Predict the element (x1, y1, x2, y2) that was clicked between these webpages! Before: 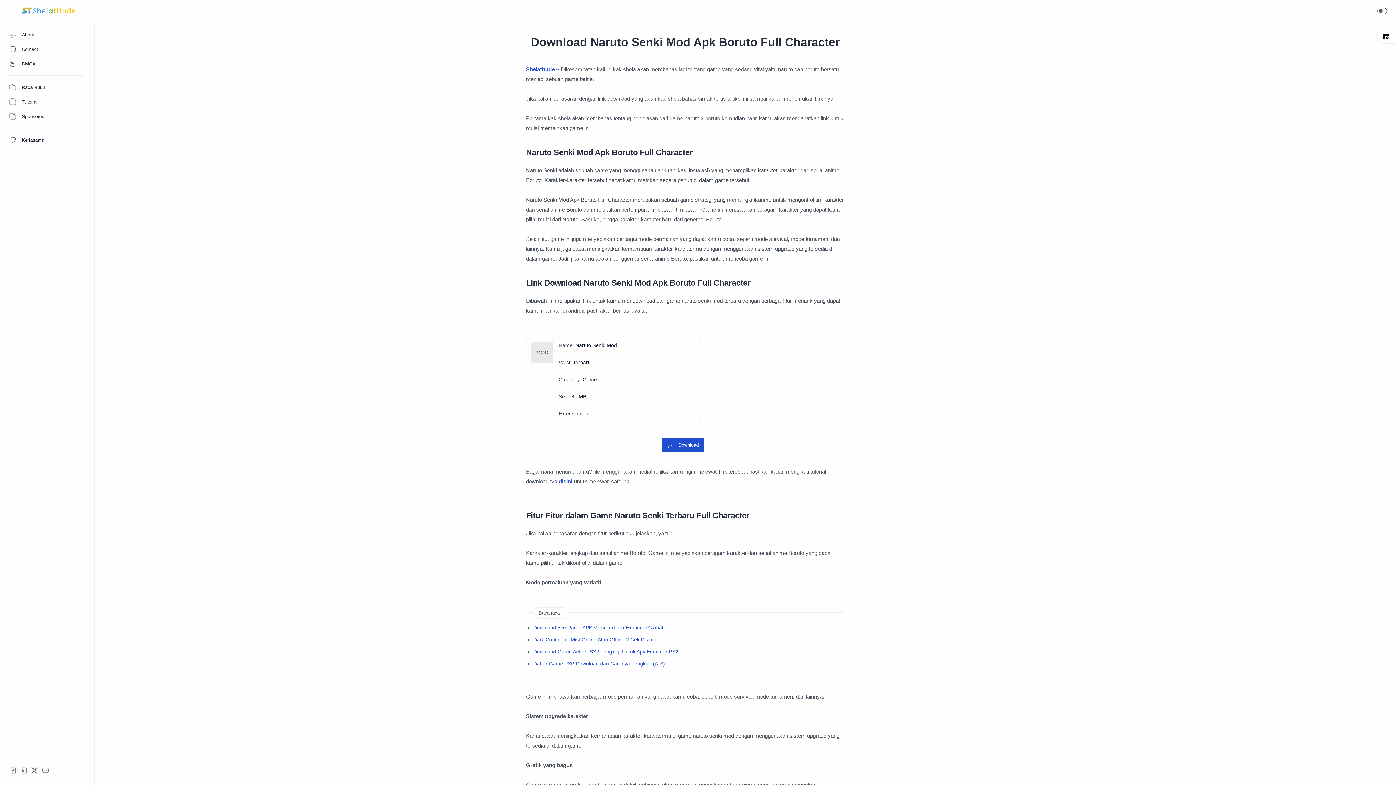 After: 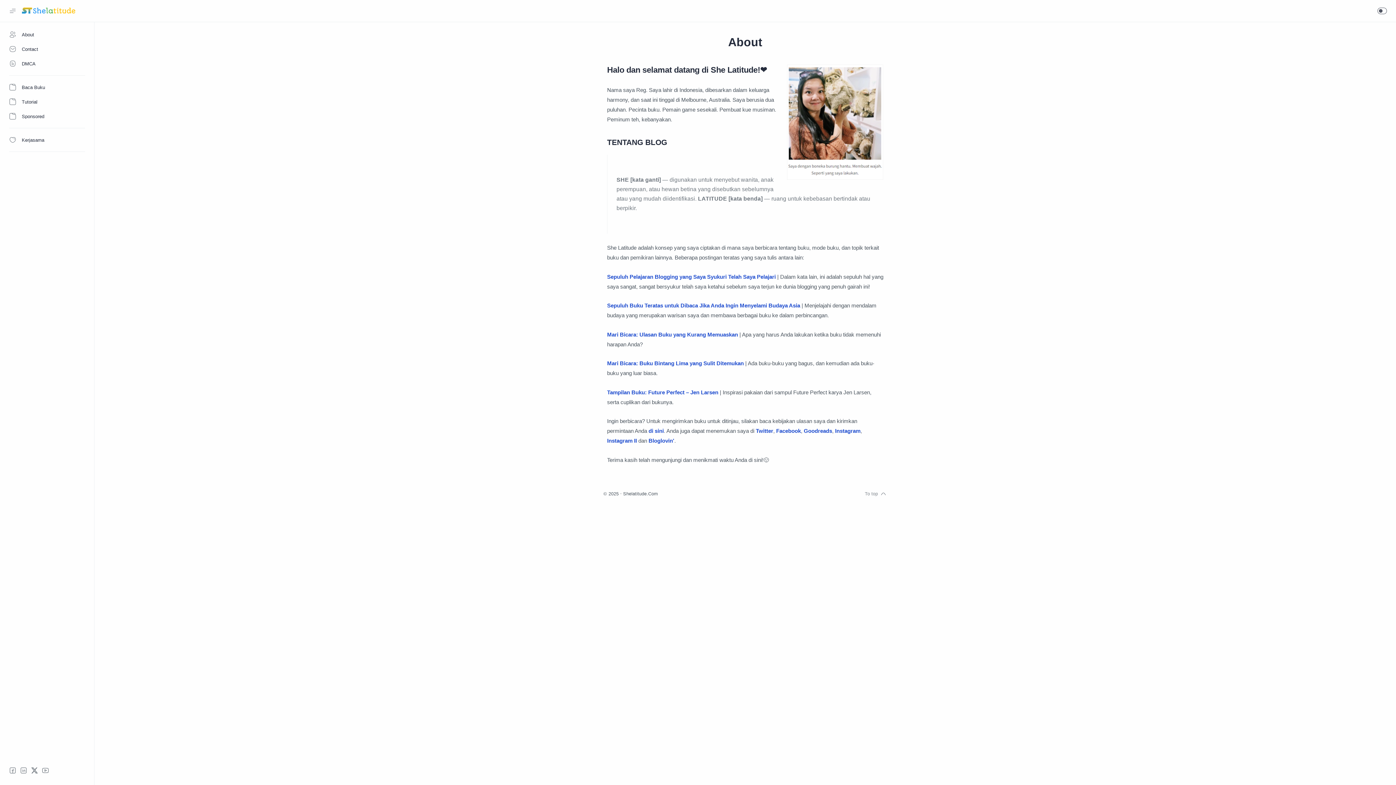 Action: label: About bbox: (0, 27, 94, 41)